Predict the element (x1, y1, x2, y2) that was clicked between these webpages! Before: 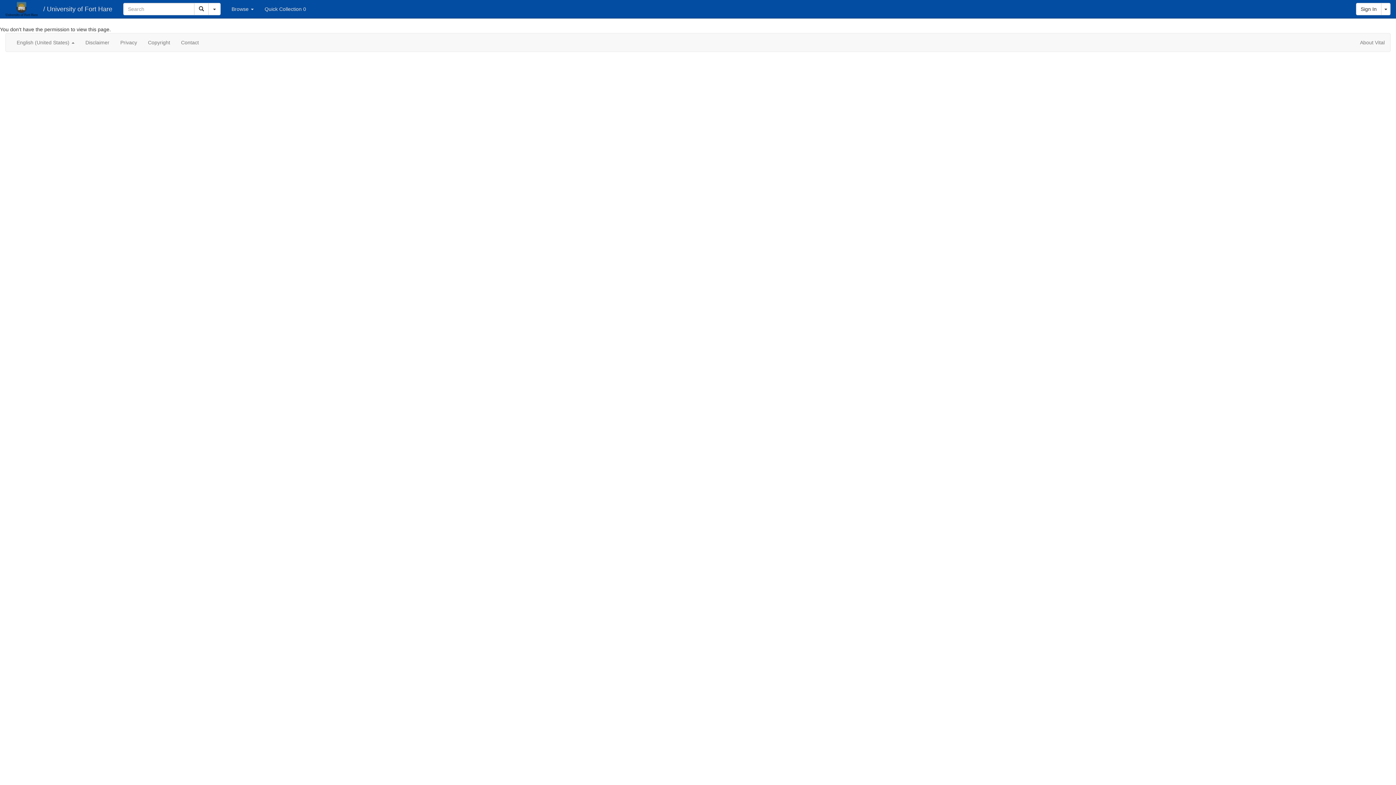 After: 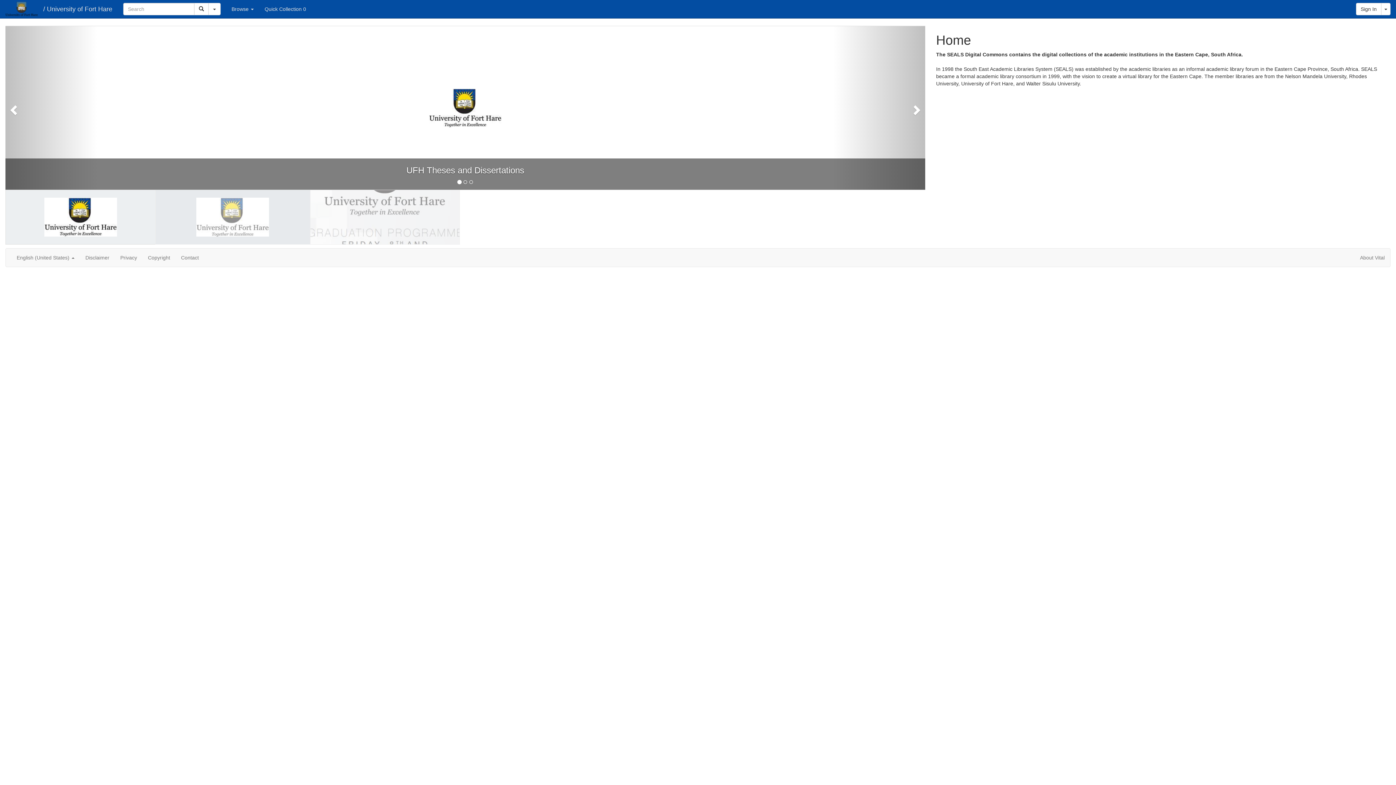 Action: bbox: (0, 0, 43, 18)